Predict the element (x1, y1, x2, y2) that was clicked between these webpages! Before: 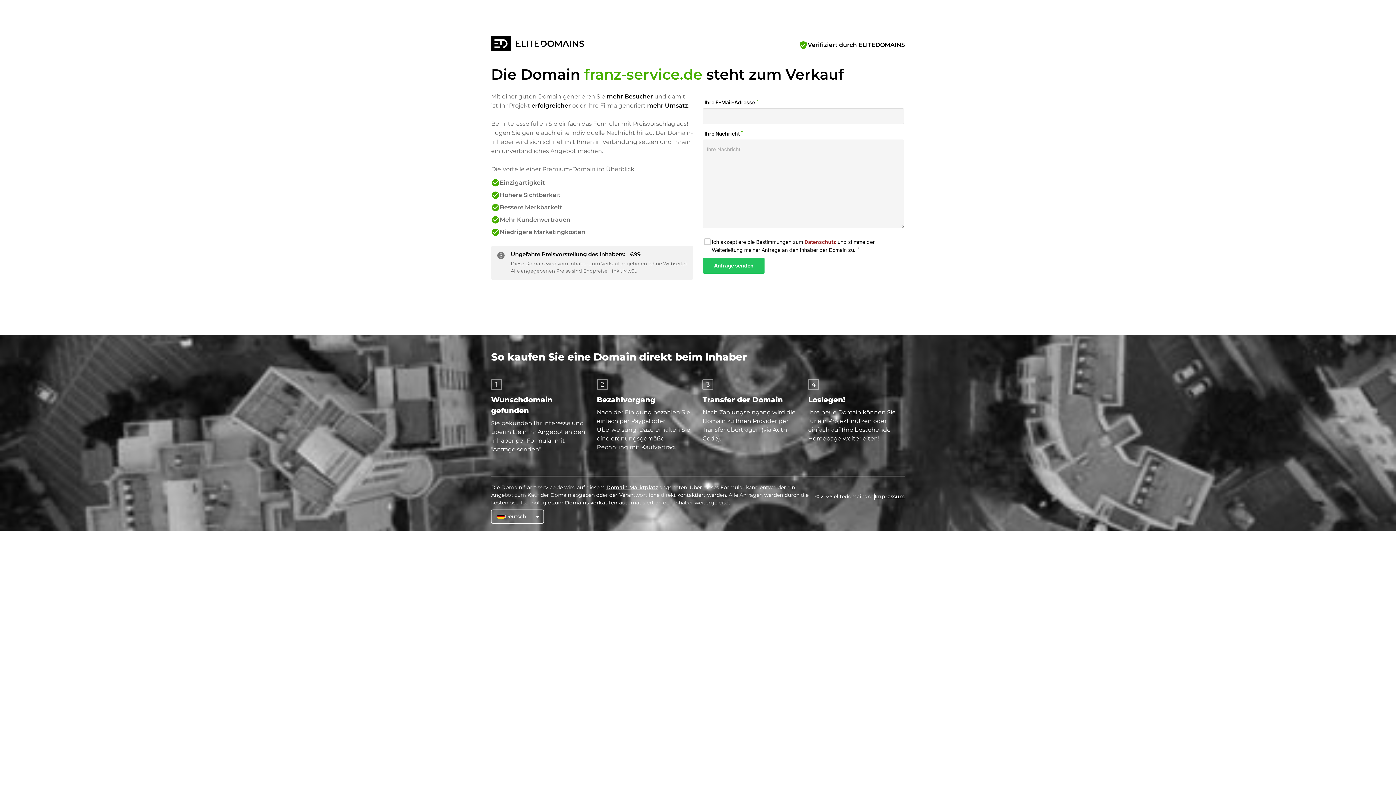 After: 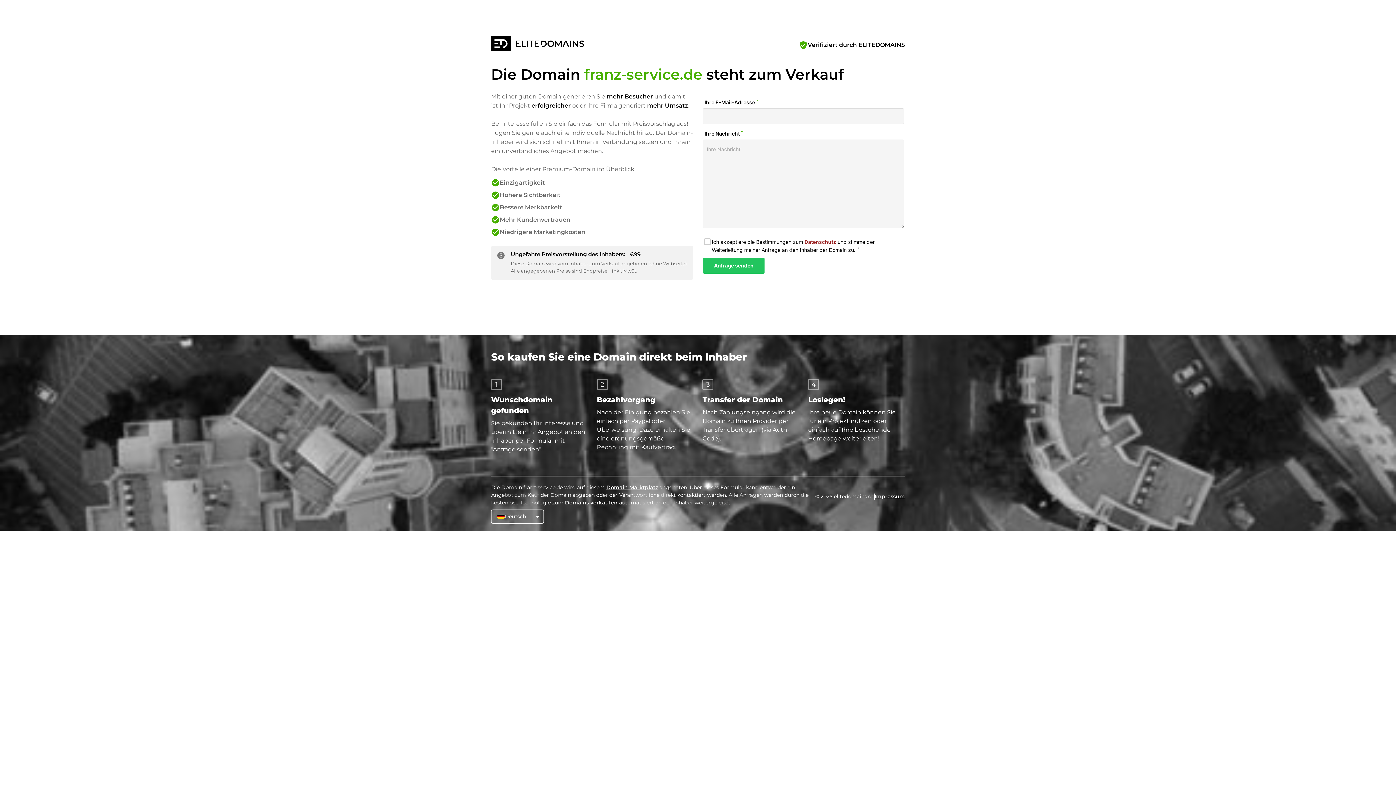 Action: bbox: (565, 499, 617, 506) label: Domains verkaufen